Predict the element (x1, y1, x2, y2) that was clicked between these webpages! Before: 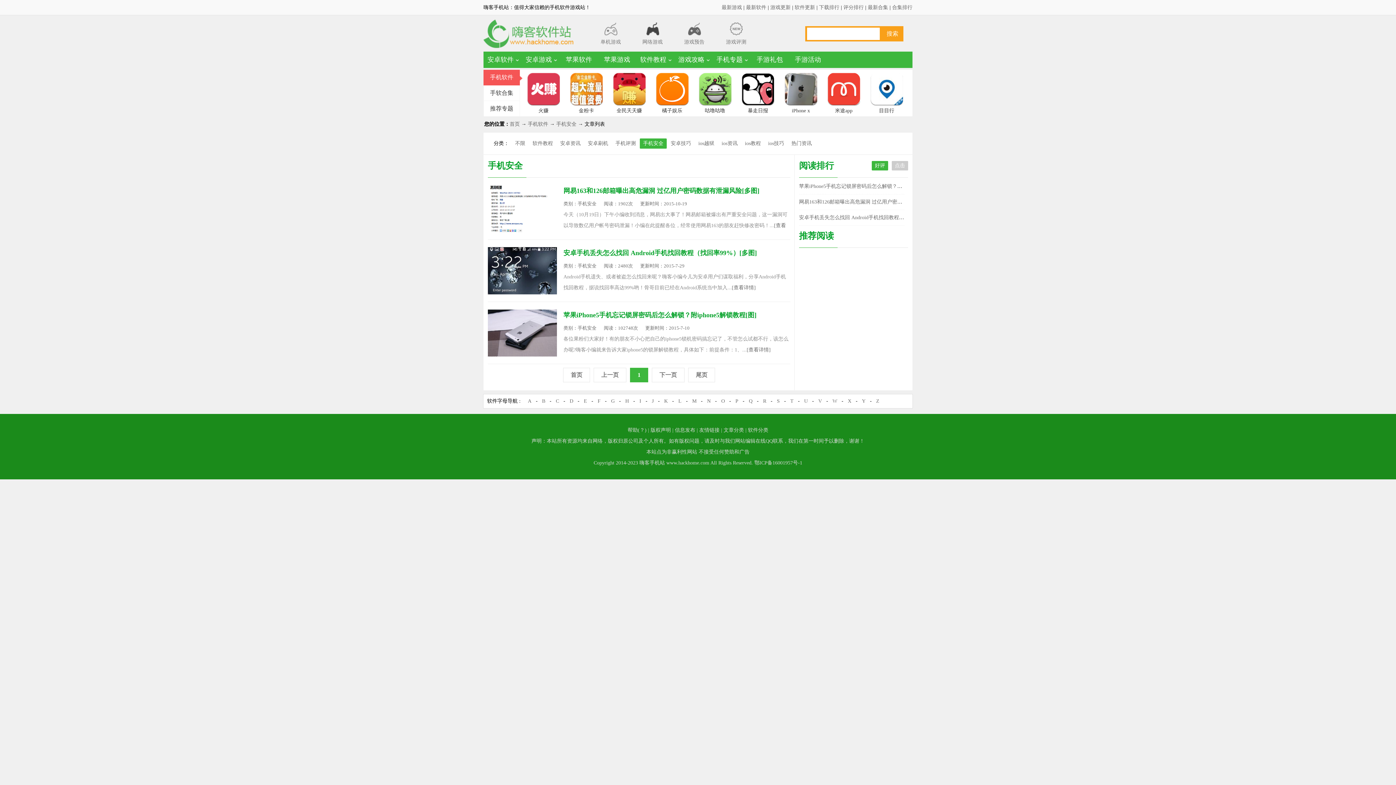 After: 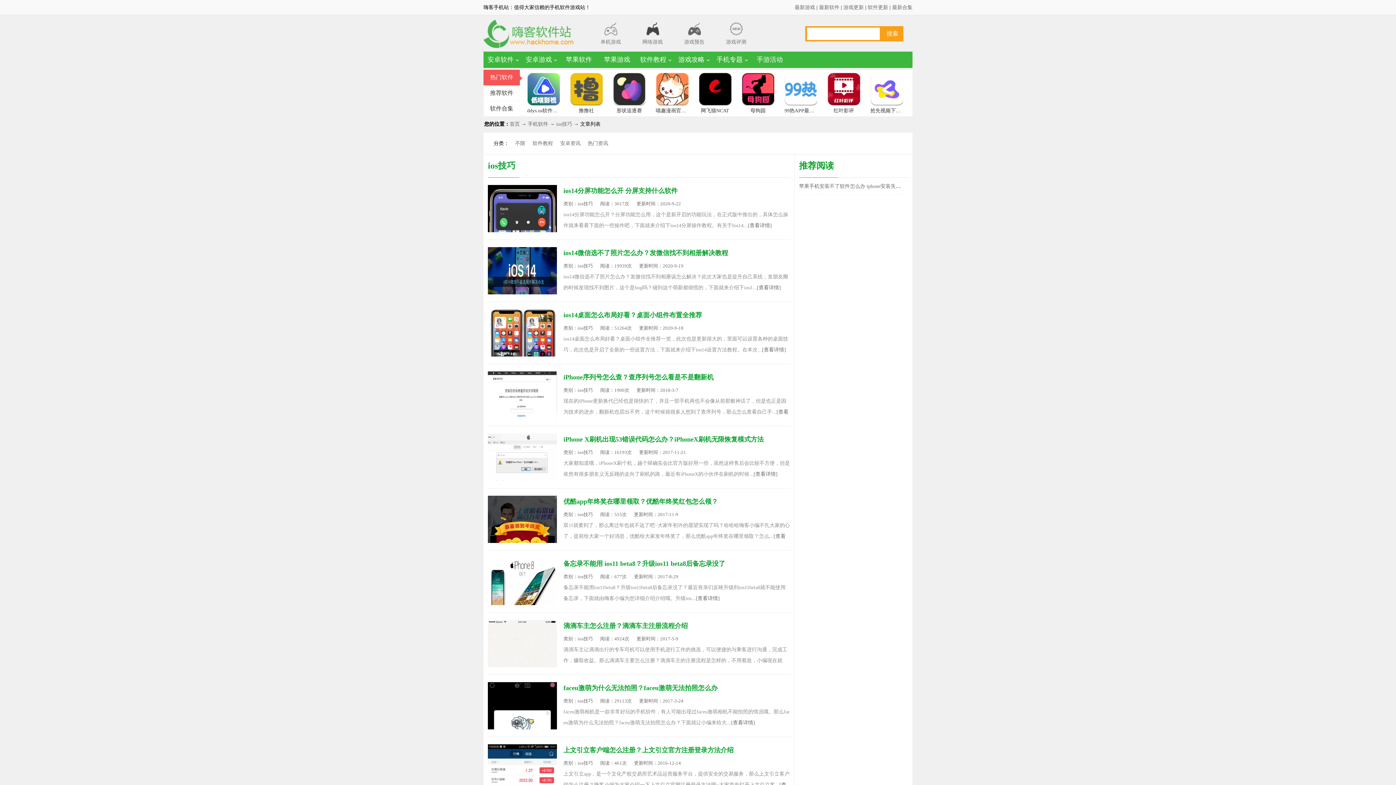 Action: label: ios技巧 bbox: (765, 138, 787, 148)